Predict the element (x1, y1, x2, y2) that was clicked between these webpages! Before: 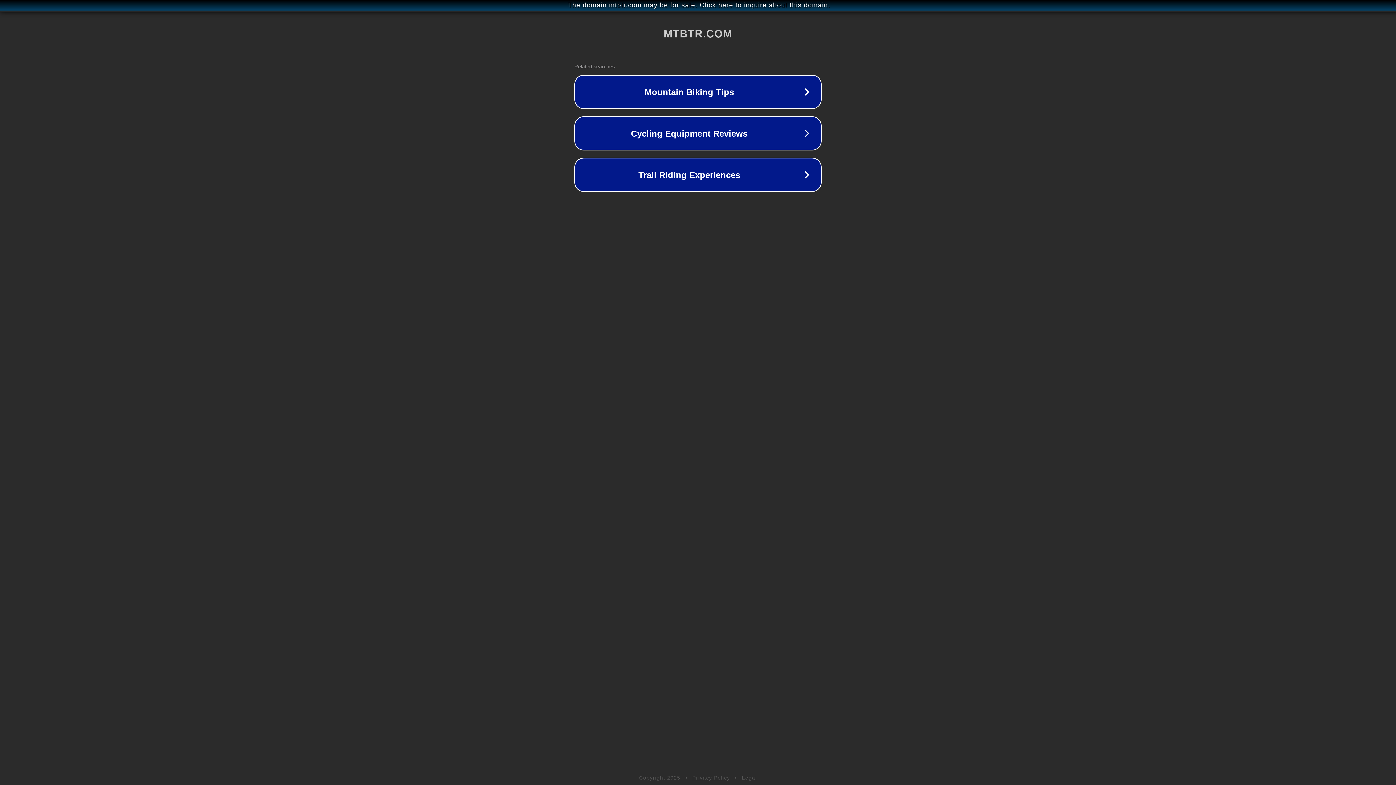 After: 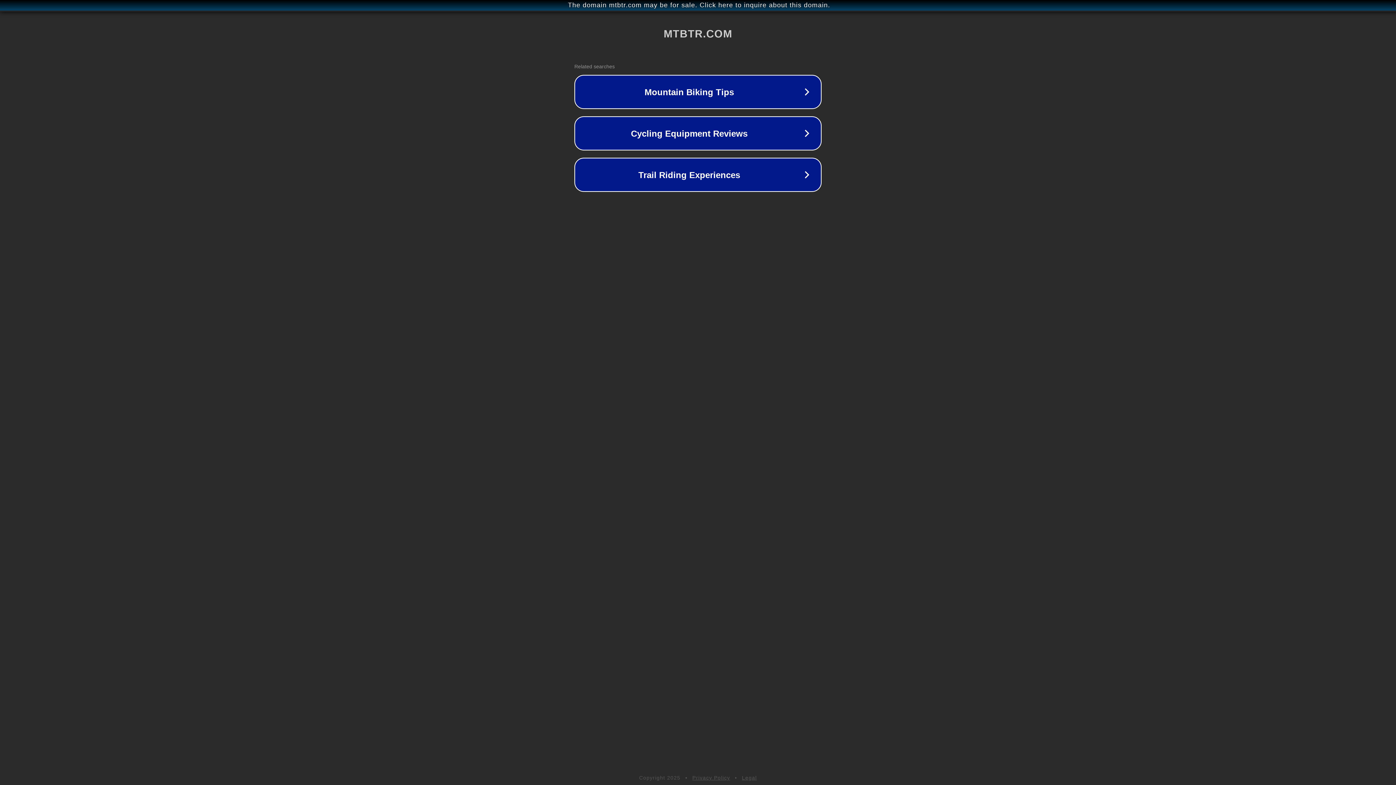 Action: bbox: (692, 775, 730, 781) label: Privacy Policy